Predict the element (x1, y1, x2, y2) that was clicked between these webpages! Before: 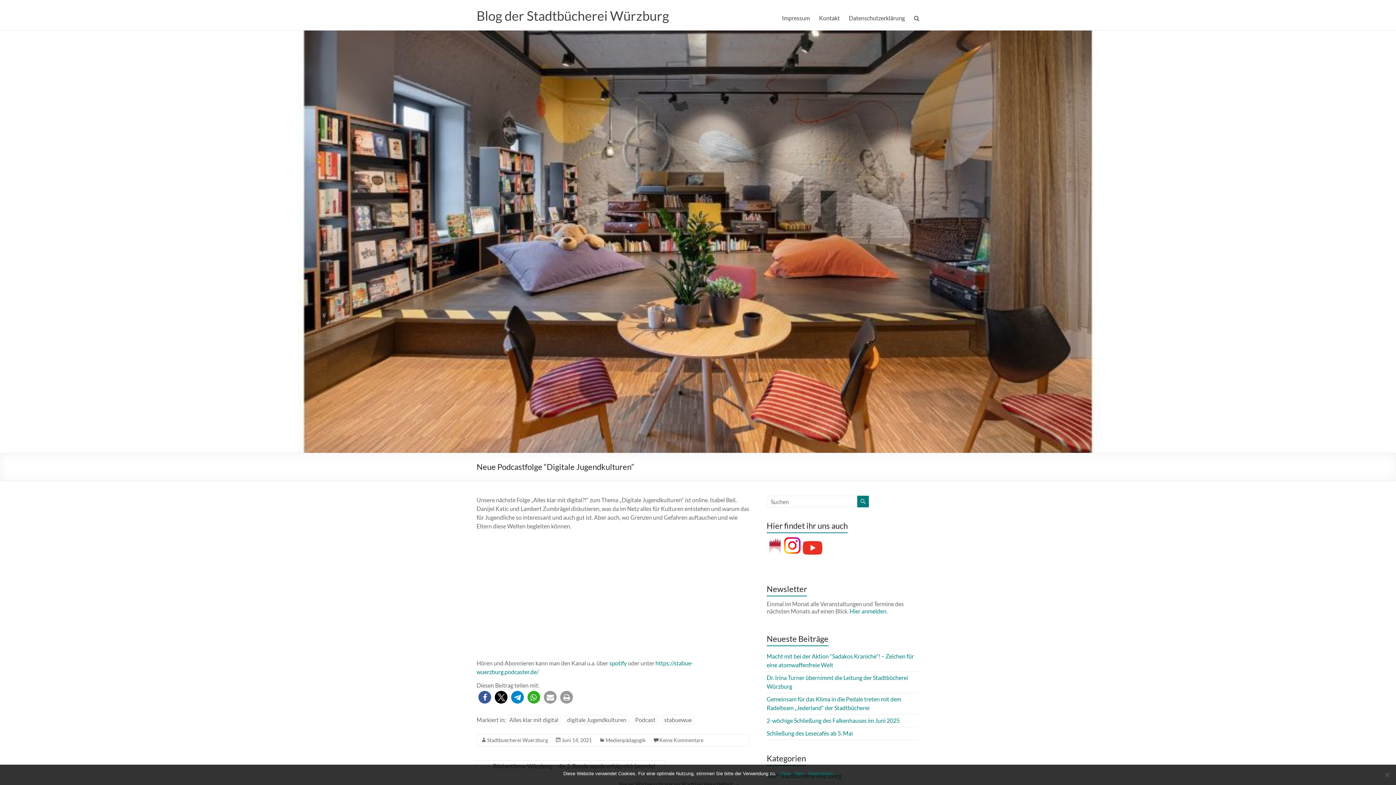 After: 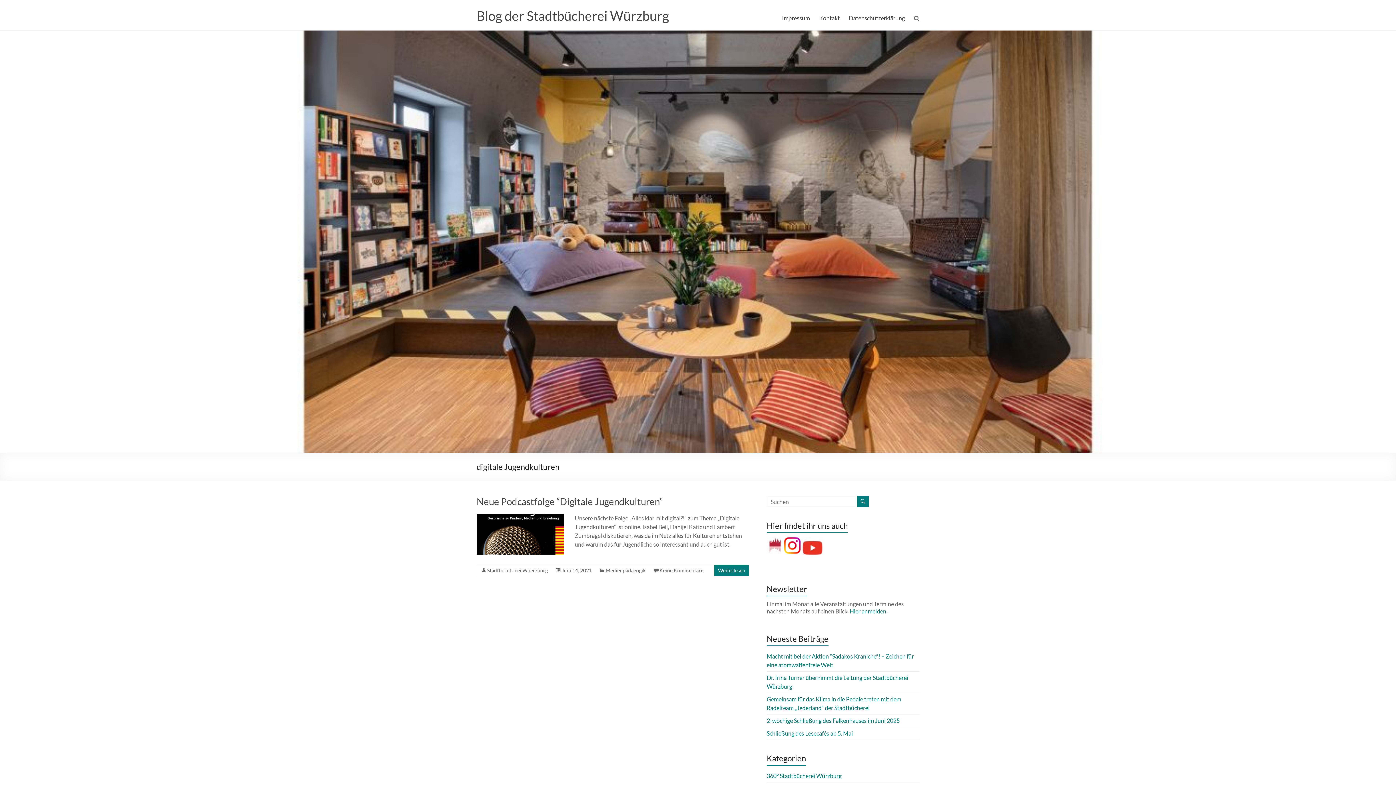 Action: label: digitale Jugendkulturen bbox: (565, 715, 628, 724)